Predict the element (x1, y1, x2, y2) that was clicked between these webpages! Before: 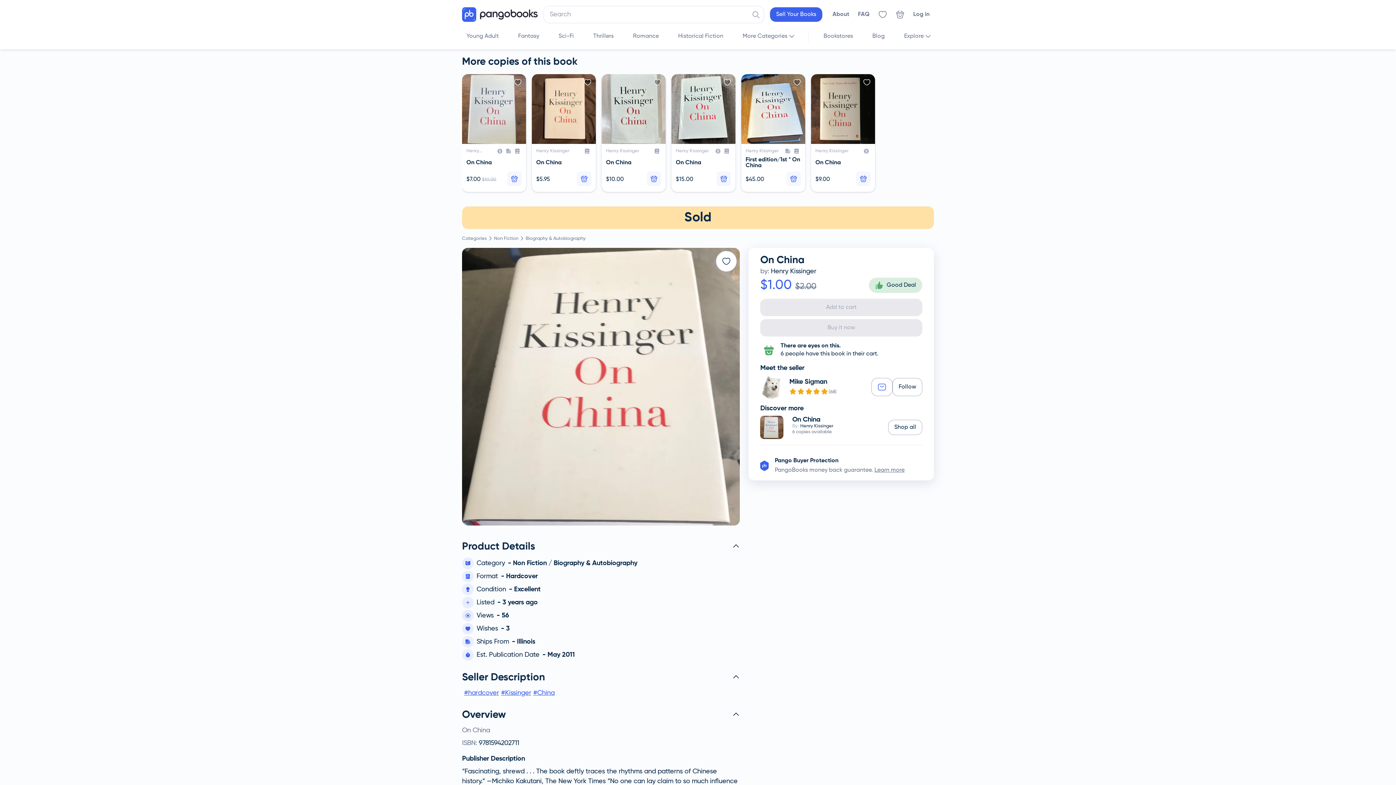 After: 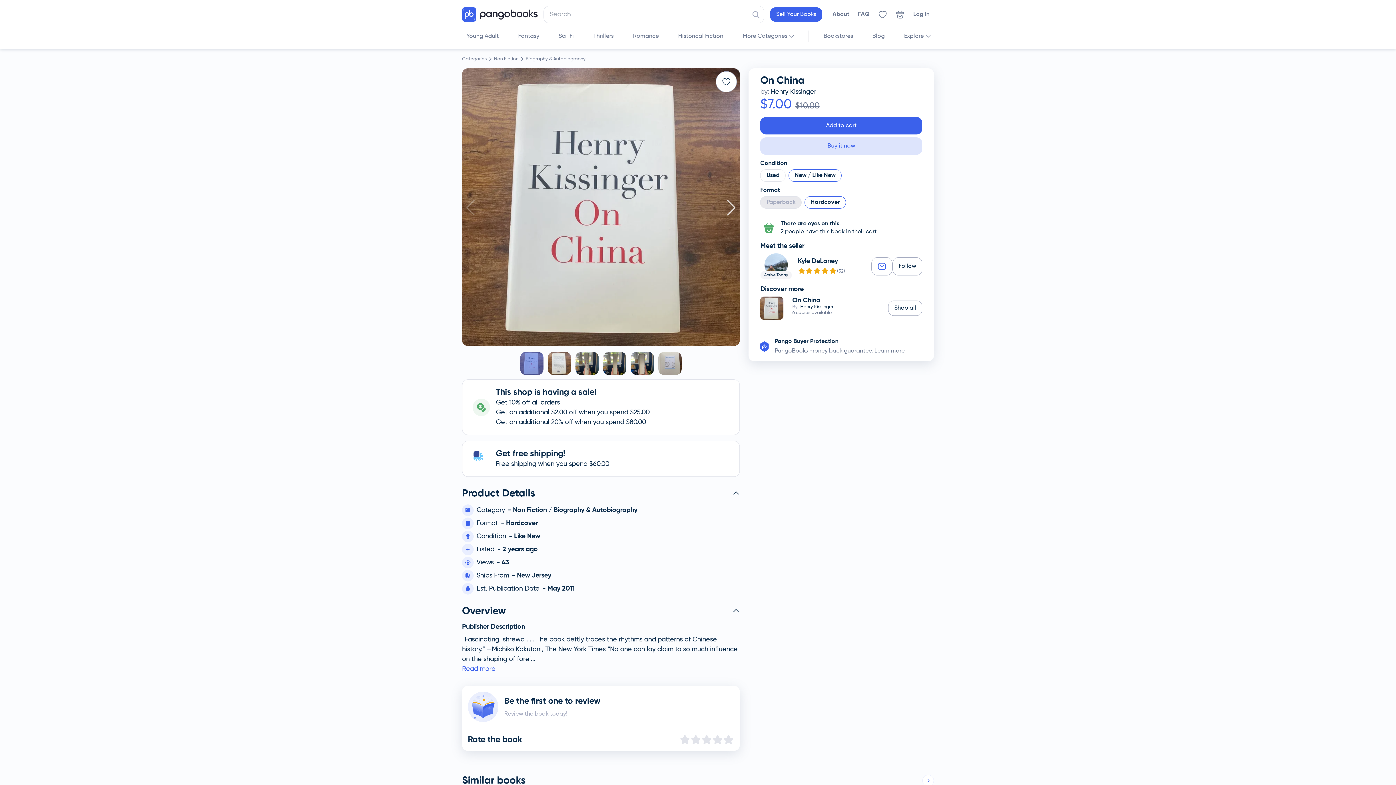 Action: label: On China bbox: (792, 413, 882, 421)